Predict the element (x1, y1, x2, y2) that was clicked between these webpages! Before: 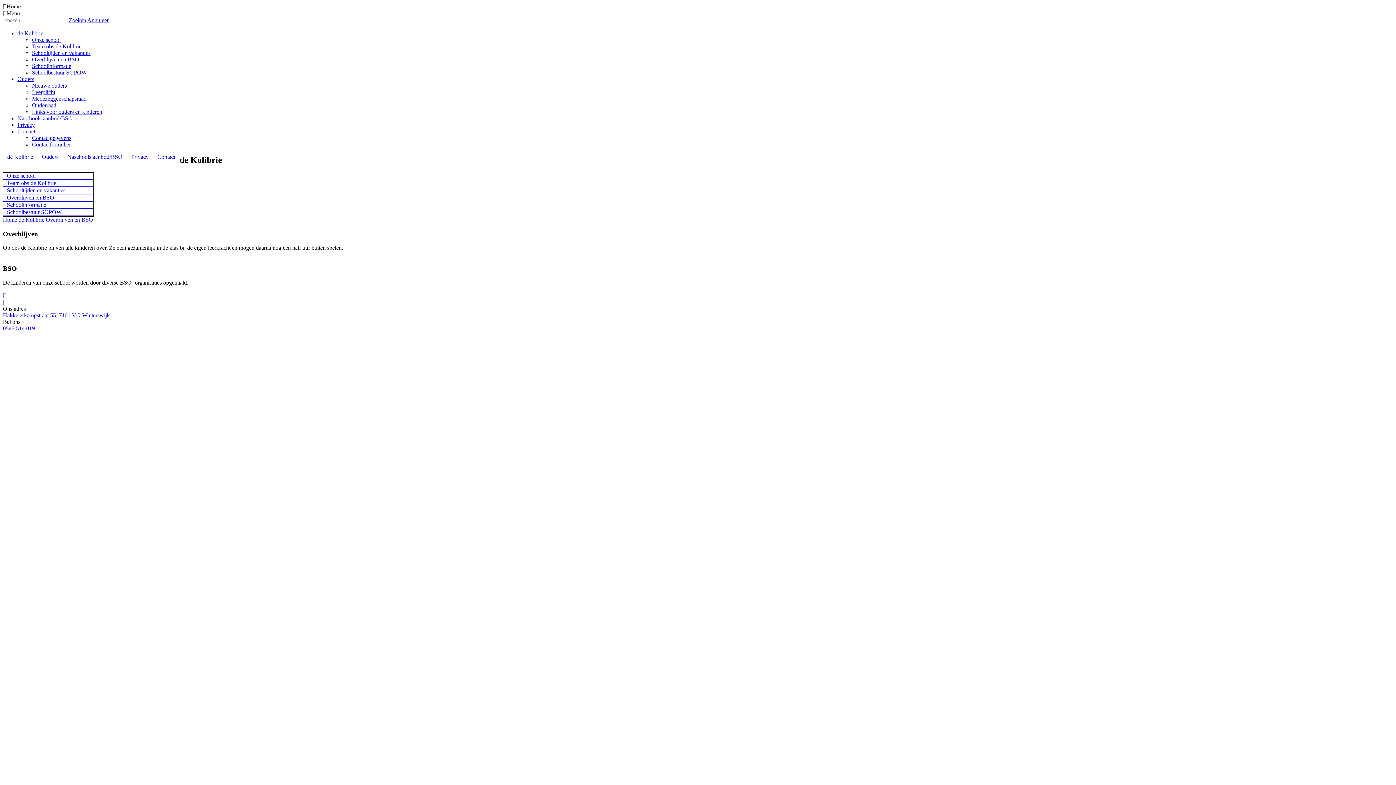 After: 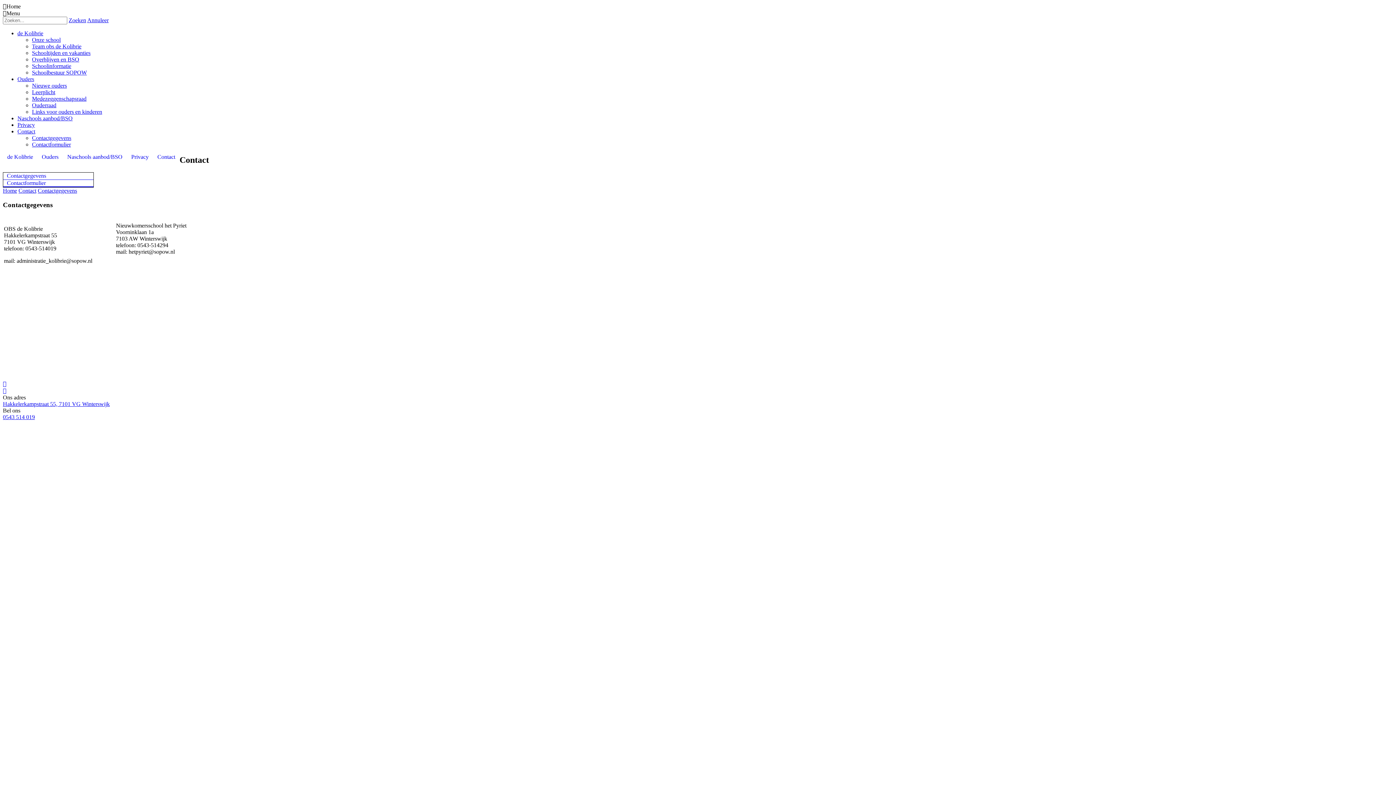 Action: label: Contactgegevens bbox: (32, 134, 1393, 141)